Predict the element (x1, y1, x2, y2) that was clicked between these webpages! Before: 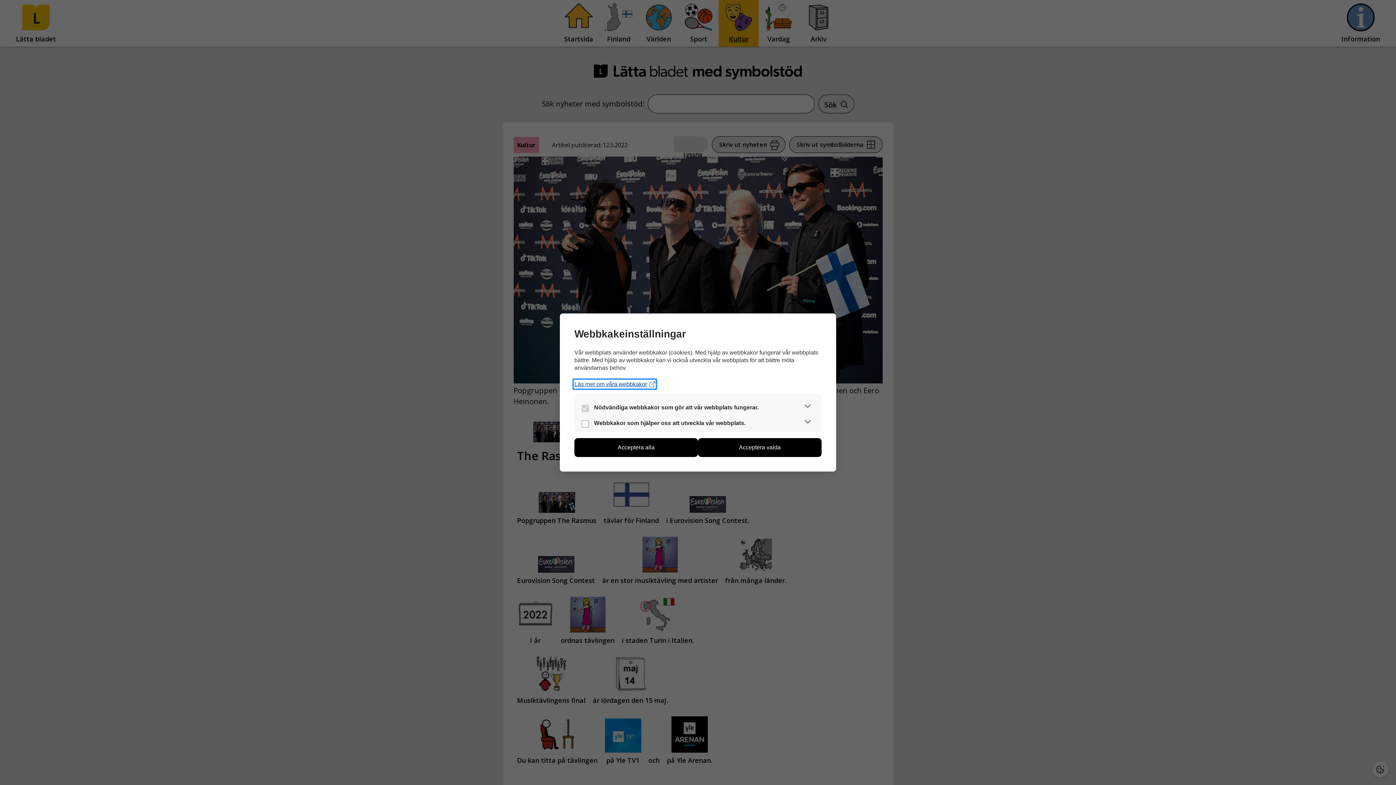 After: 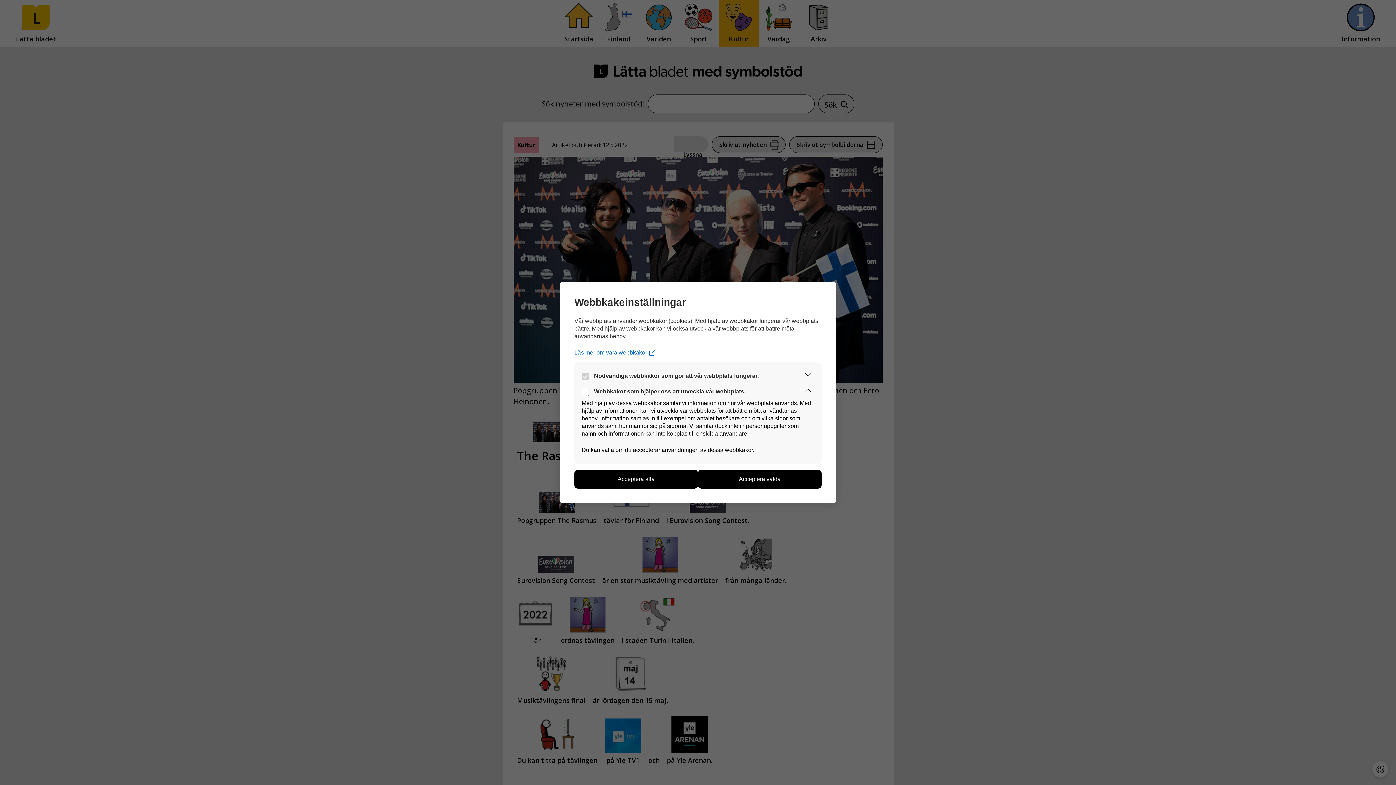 Action: label: Laajenna osio bbox: (801, 415, 814, 431)